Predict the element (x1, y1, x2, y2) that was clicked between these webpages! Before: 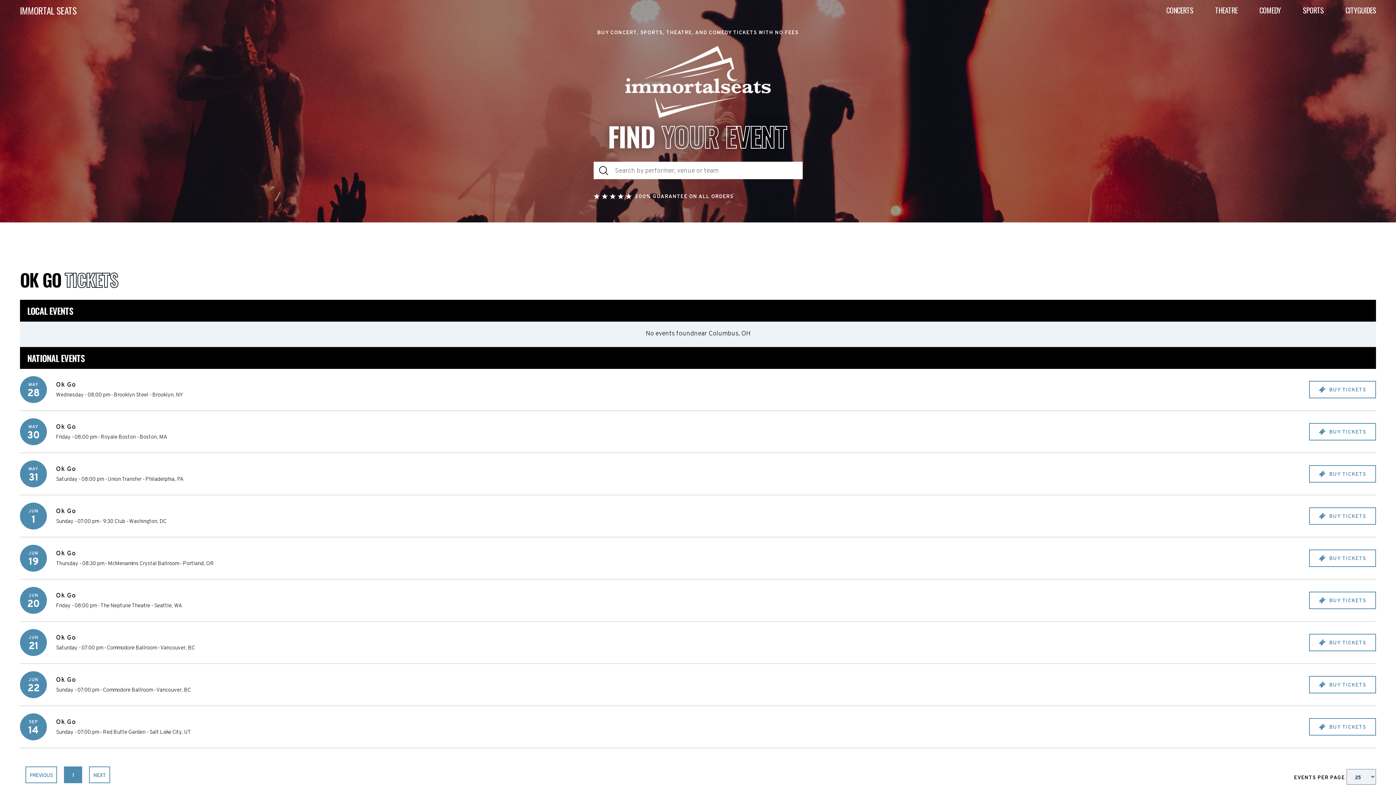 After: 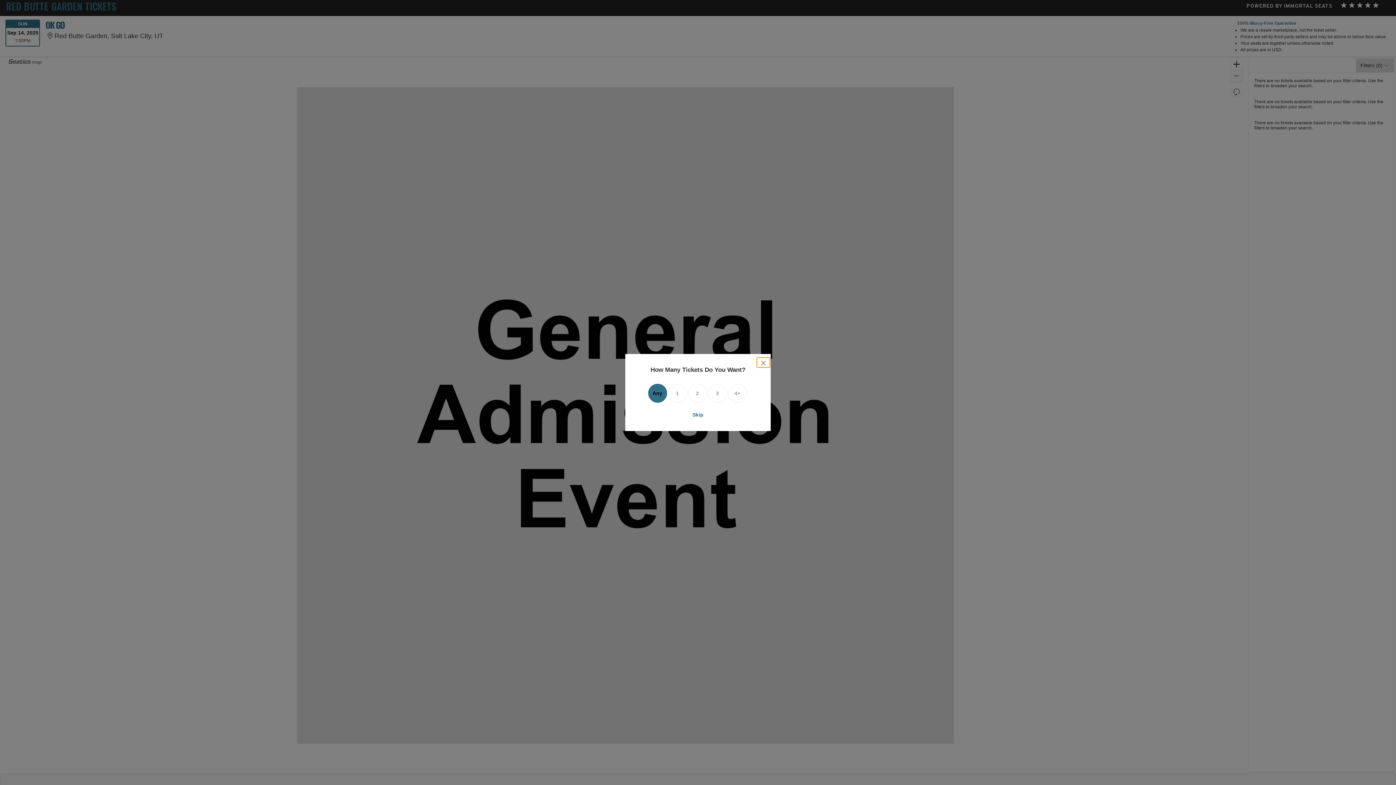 Action: bbox: (20, 706, 1376, 748)